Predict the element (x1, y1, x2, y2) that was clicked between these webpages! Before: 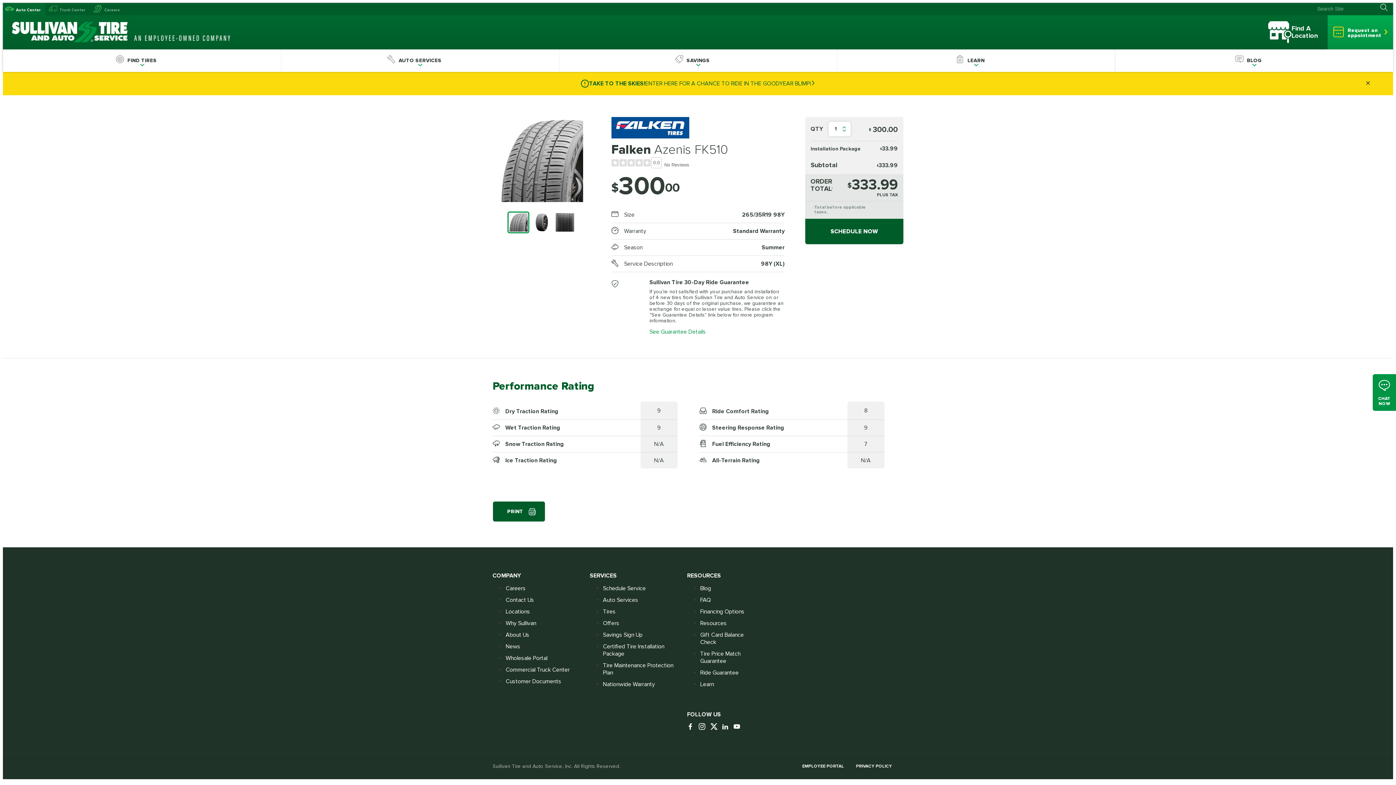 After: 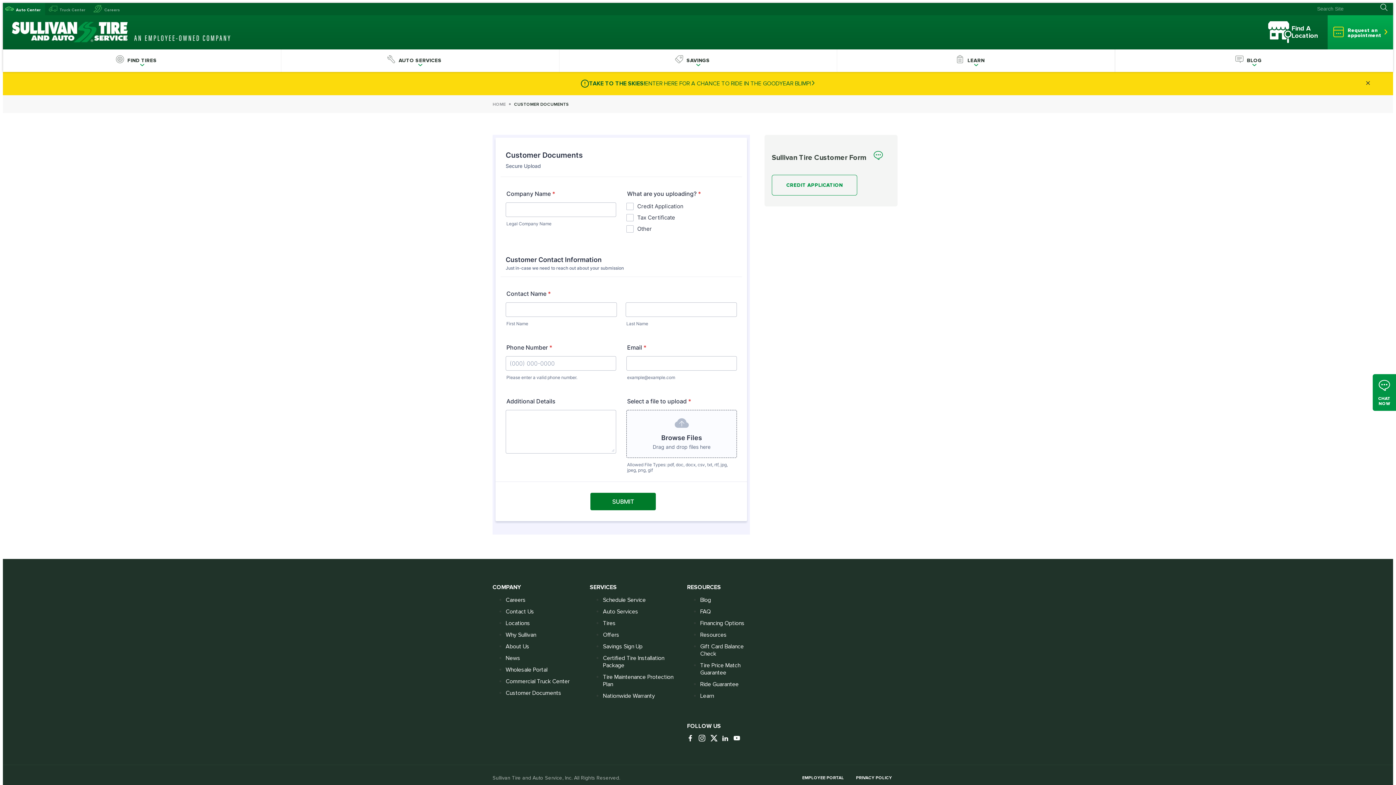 Action: bbox: (505, 678, 585, 685) label: Customer Documents